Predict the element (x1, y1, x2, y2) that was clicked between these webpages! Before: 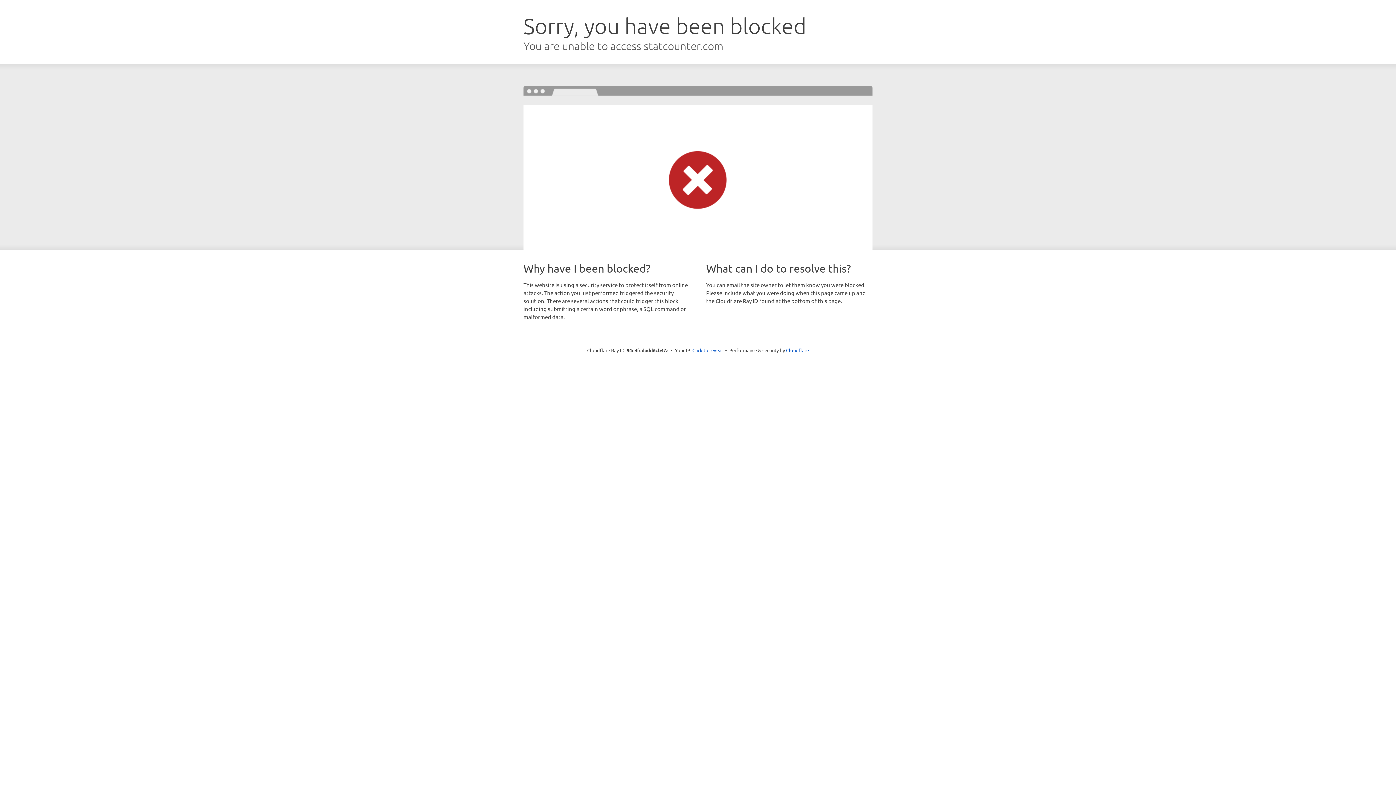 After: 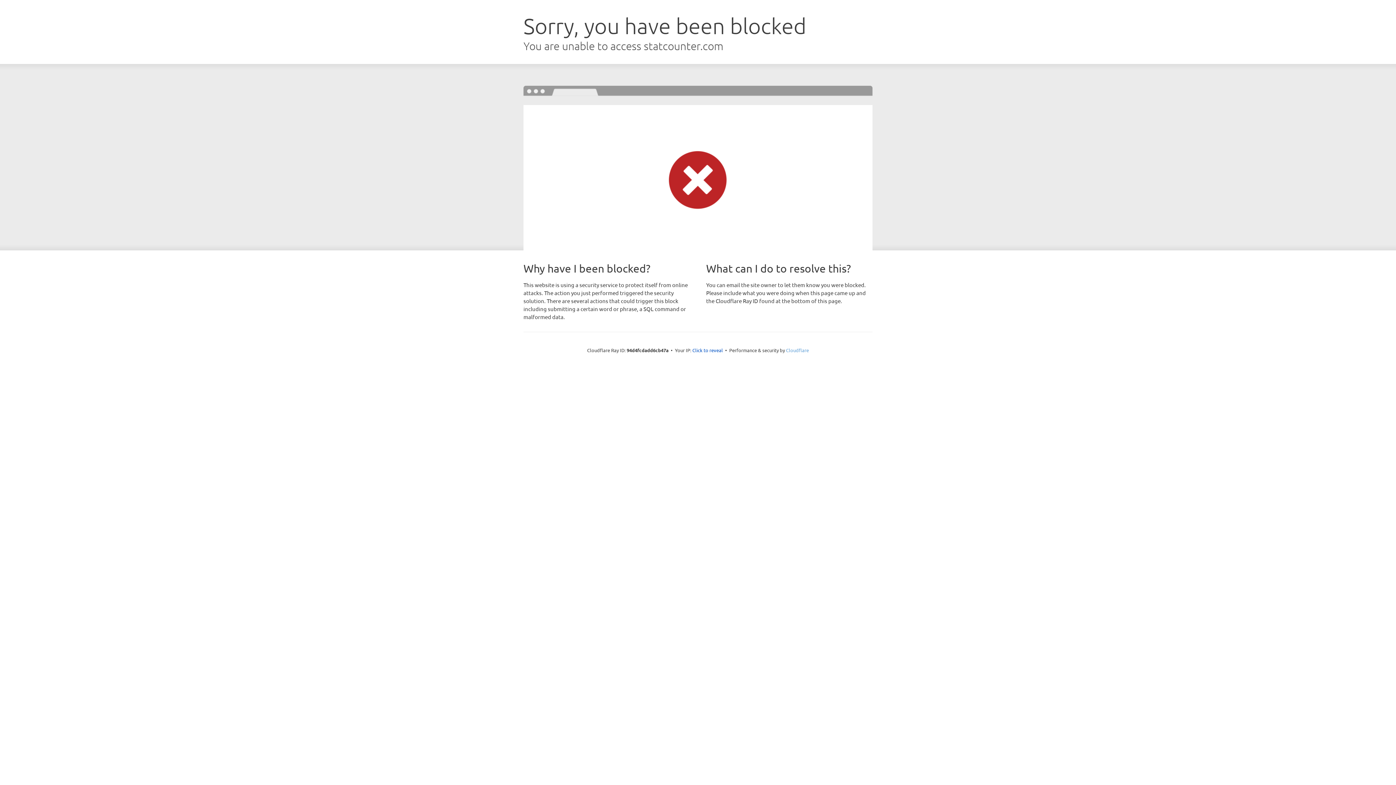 Action: label: Cloudflare bbox: (786, 347, 809, 353)